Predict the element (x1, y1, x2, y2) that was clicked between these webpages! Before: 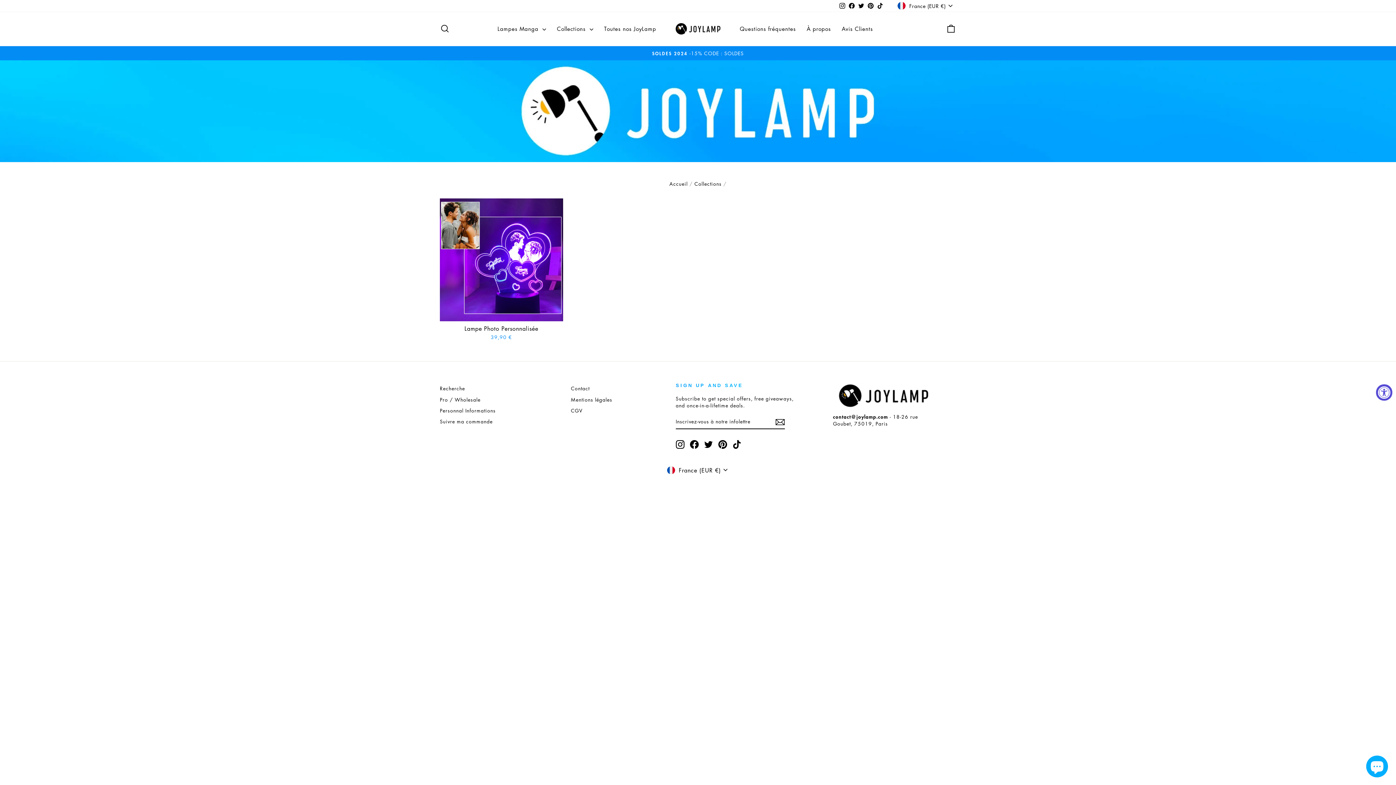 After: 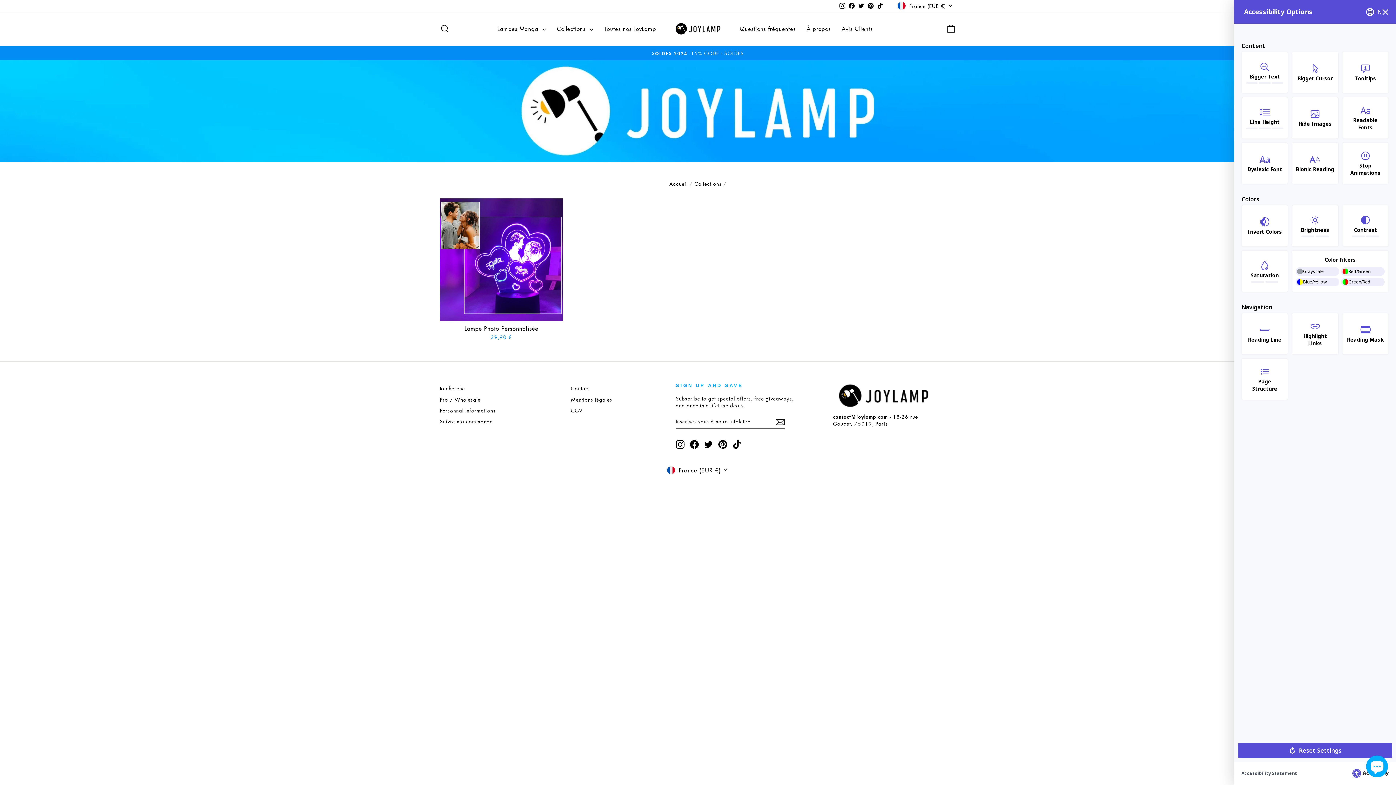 Action: bbox: (1376, 384, 1392, 400) label: Accessibility Widget, click to open